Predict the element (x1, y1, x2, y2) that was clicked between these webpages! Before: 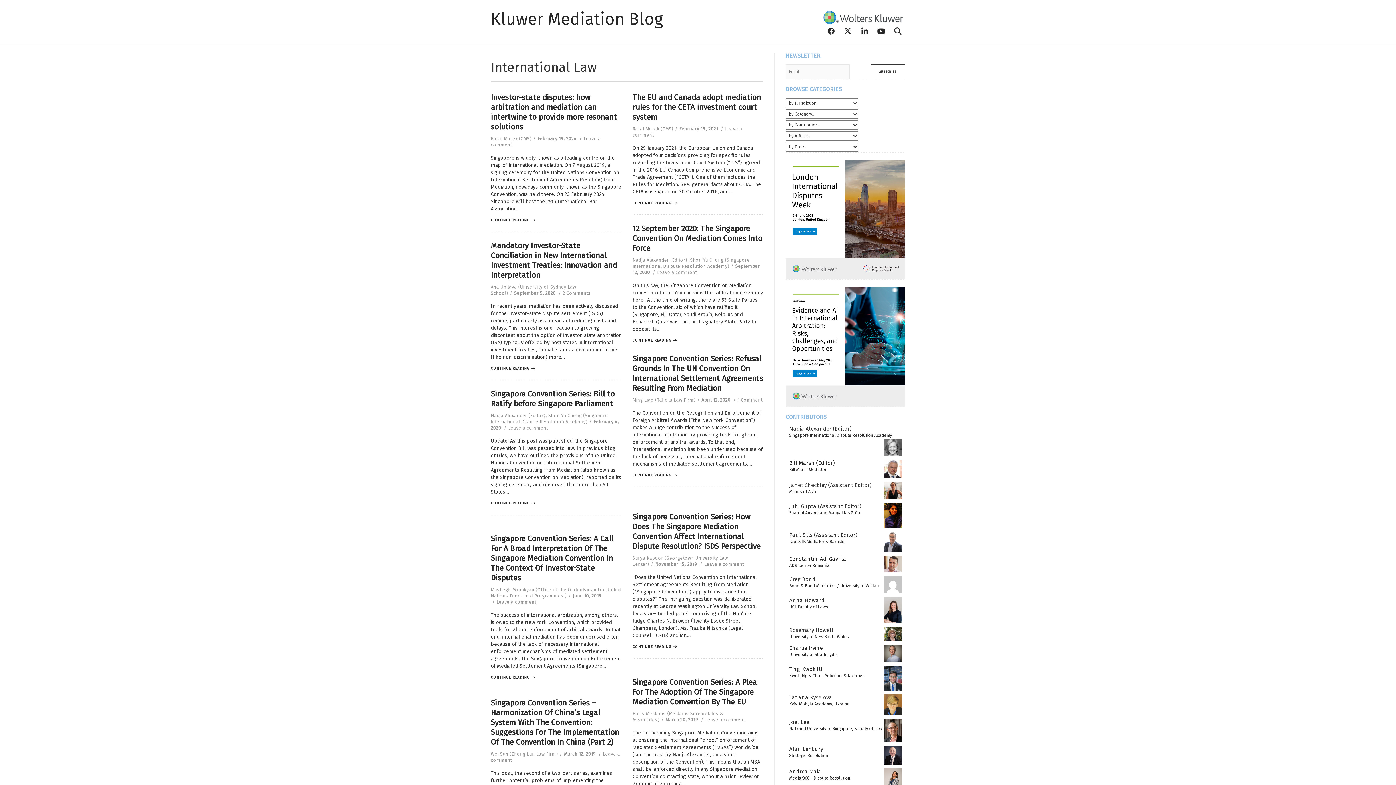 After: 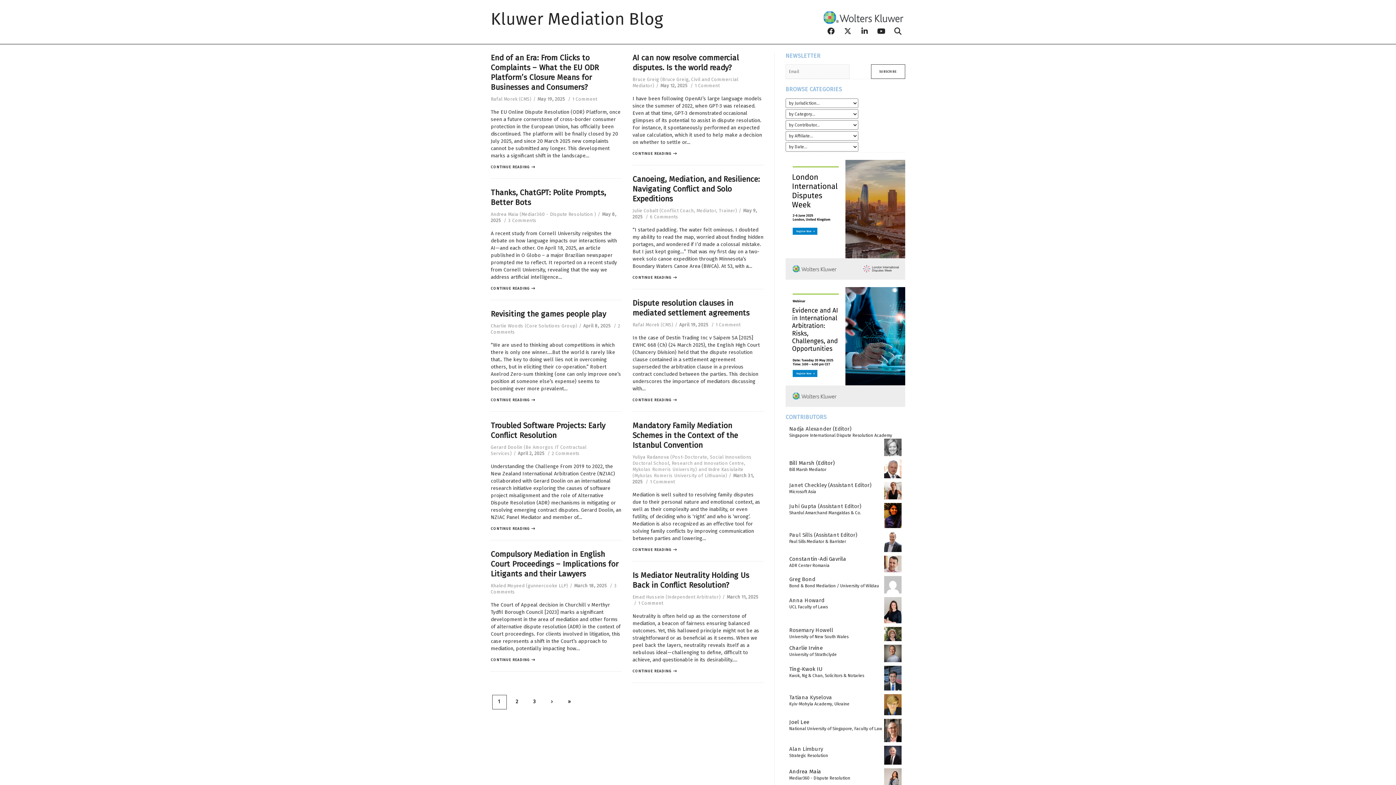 Action: label: Kluwer Mediation Blog bbox: (490, 9, 663, 29)